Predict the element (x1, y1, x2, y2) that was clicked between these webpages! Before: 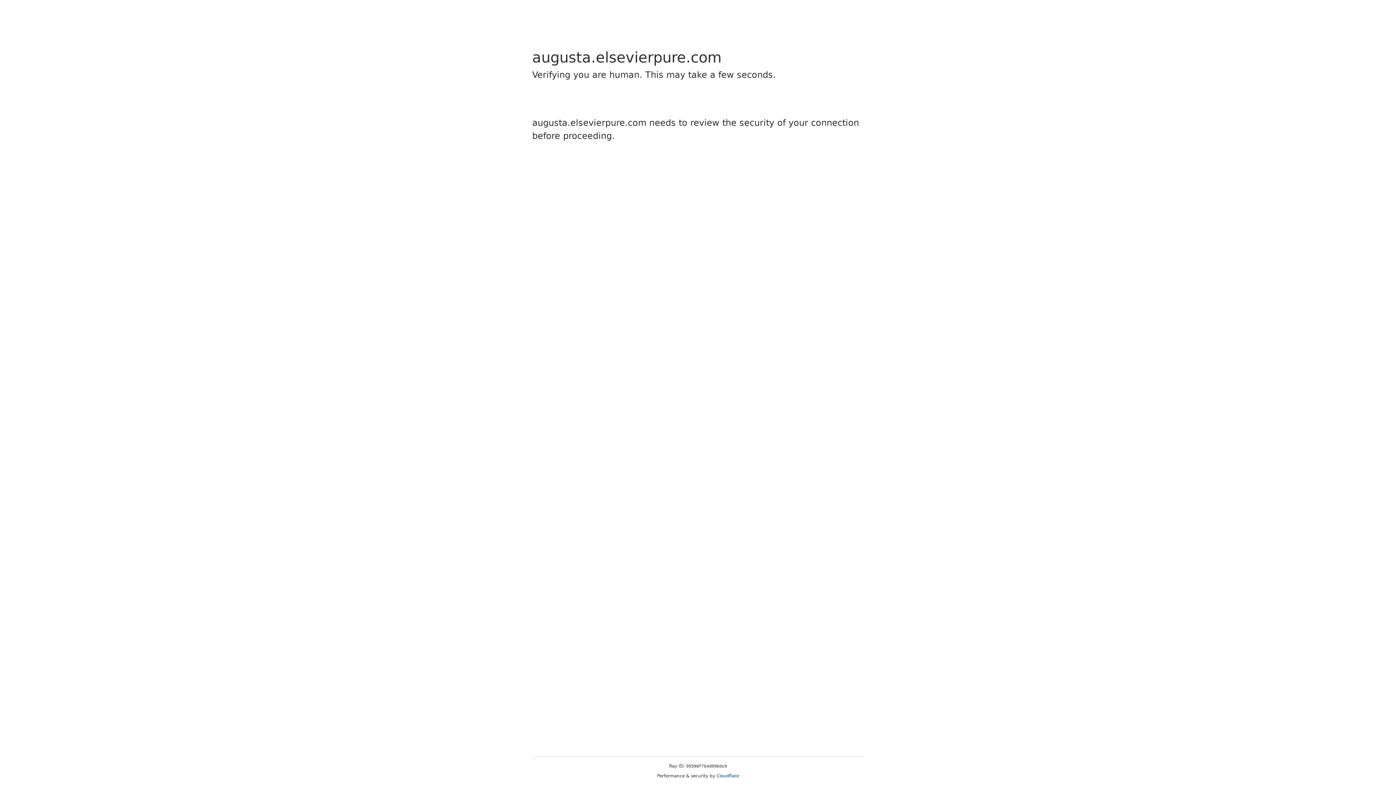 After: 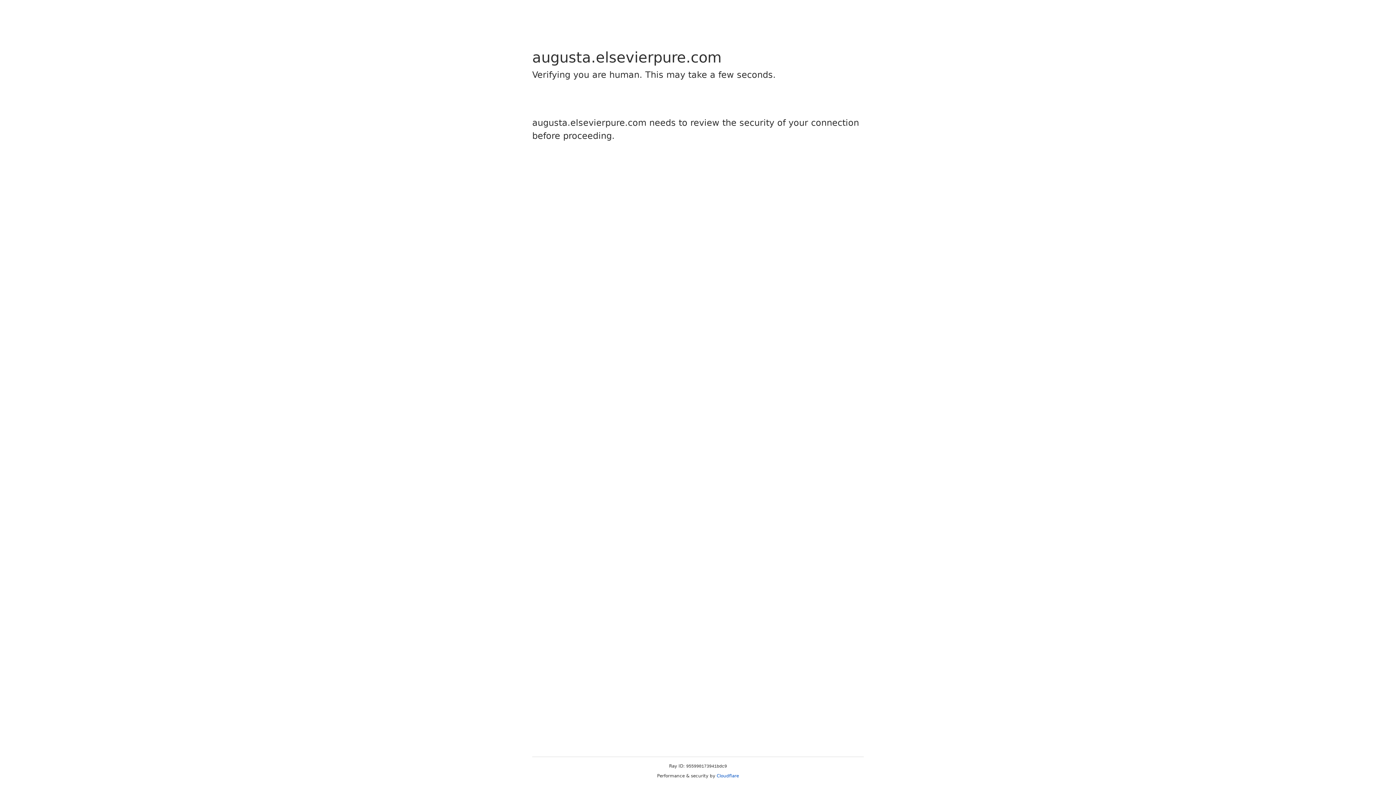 Action: bbox: (716, 773, 739, 778) label: Cloudflare